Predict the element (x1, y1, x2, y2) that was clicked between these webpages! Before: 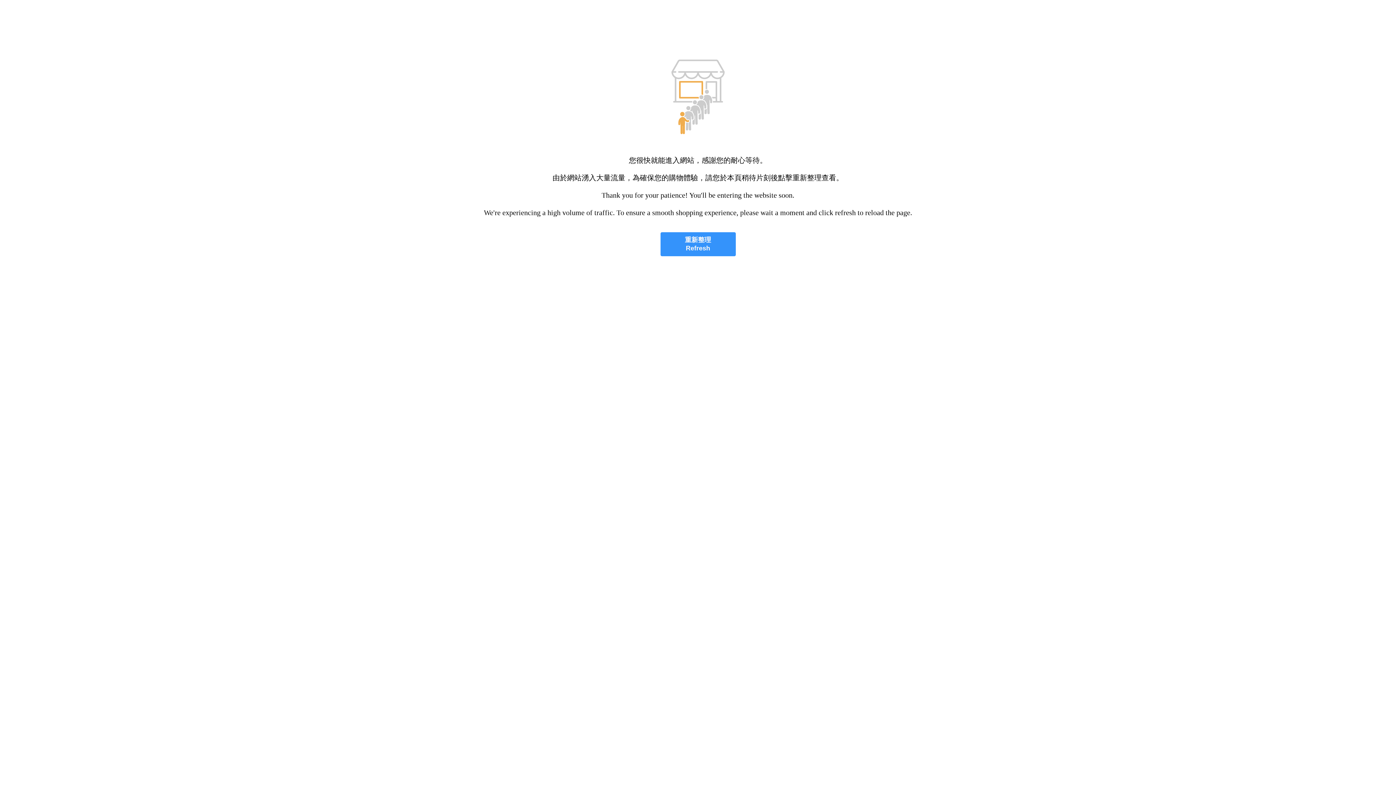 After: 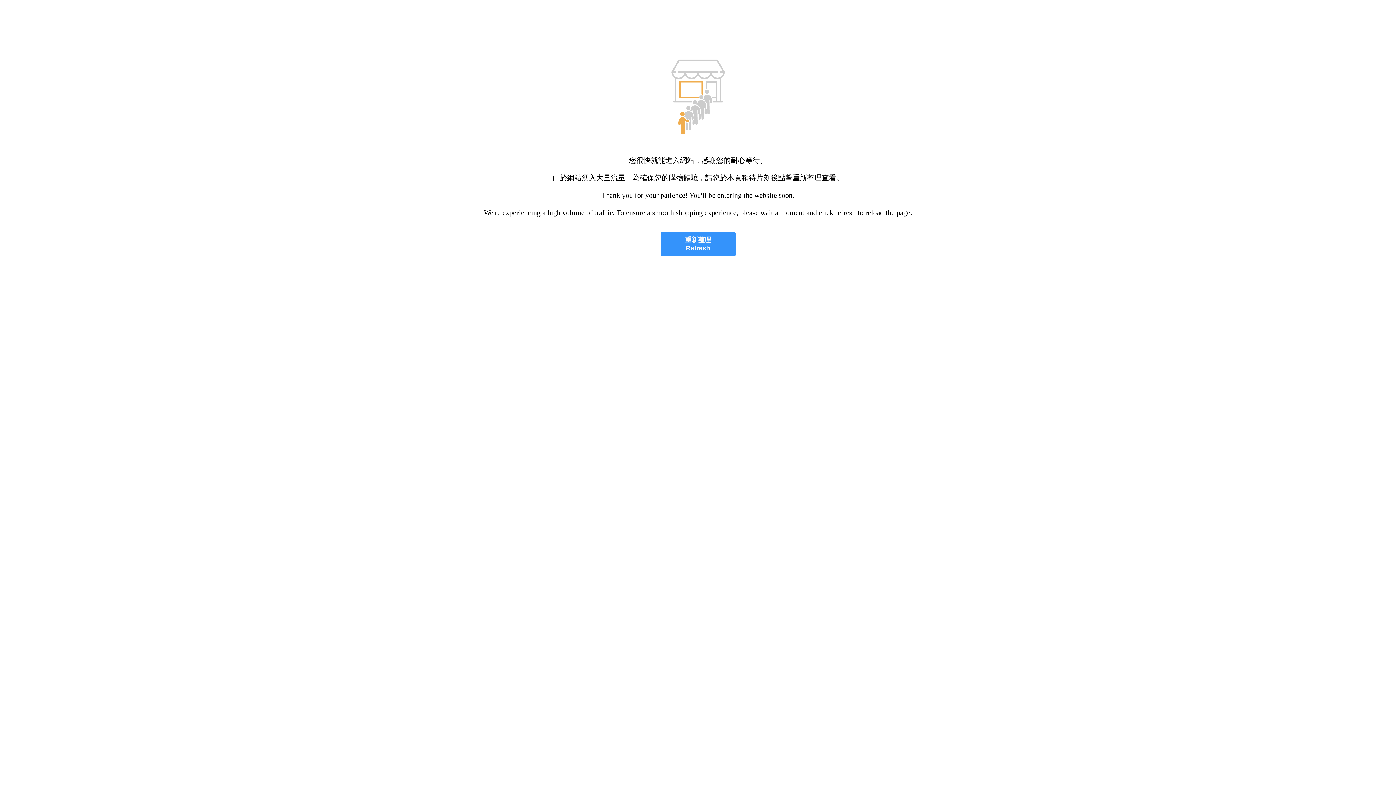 Action: bbox: (660, 232, 735, 256) label: 重新整理
Refresh